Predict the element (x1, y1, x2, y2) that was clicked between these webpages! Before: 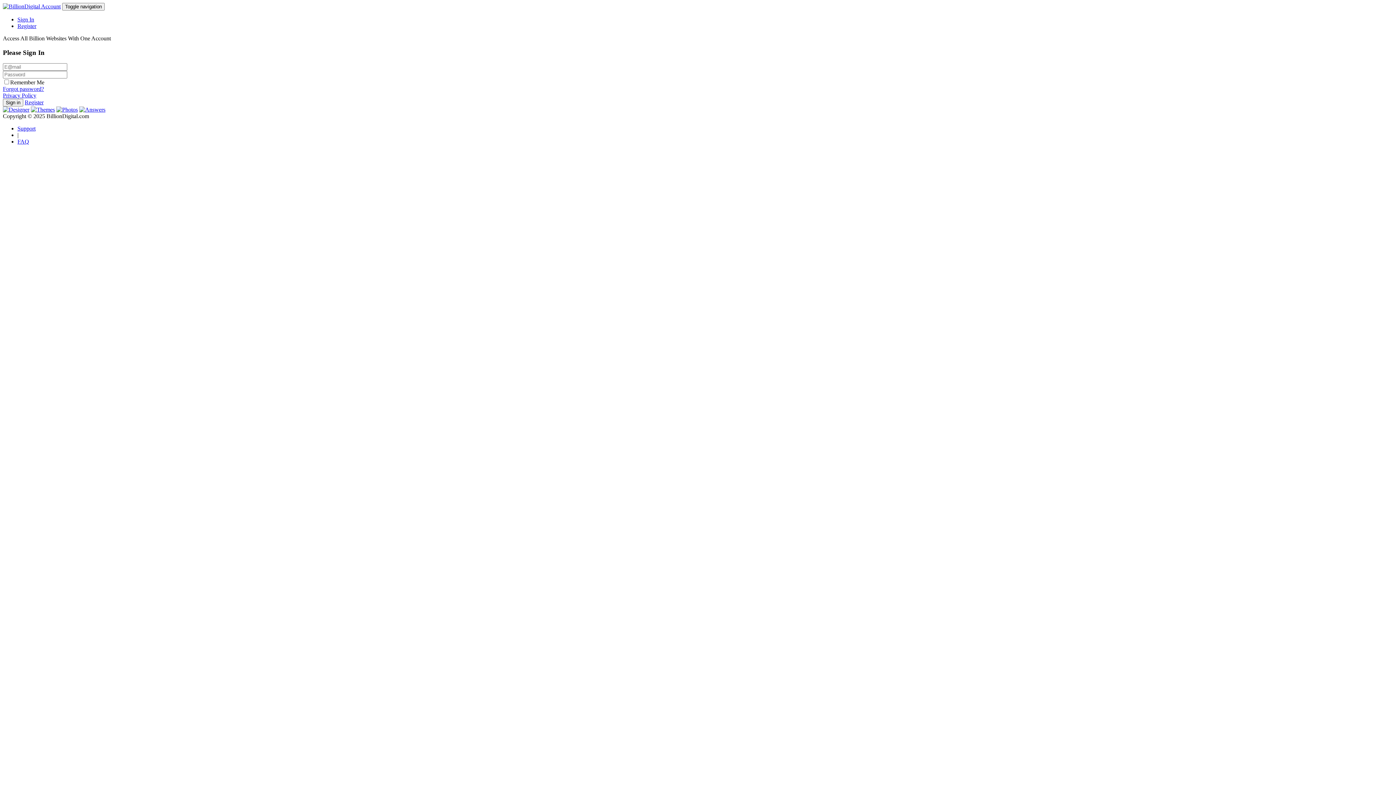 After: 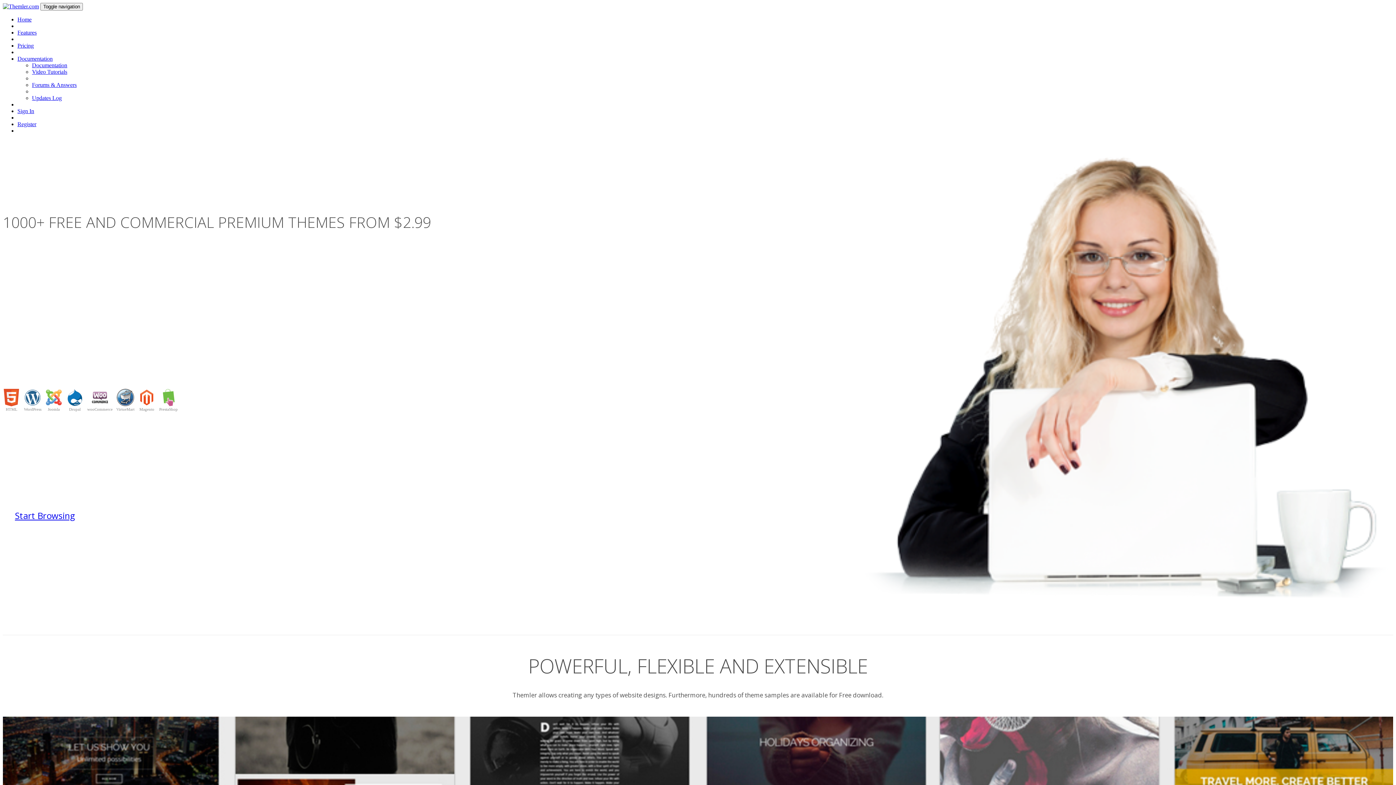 Action: bbox: (30, 106, 54, 112)